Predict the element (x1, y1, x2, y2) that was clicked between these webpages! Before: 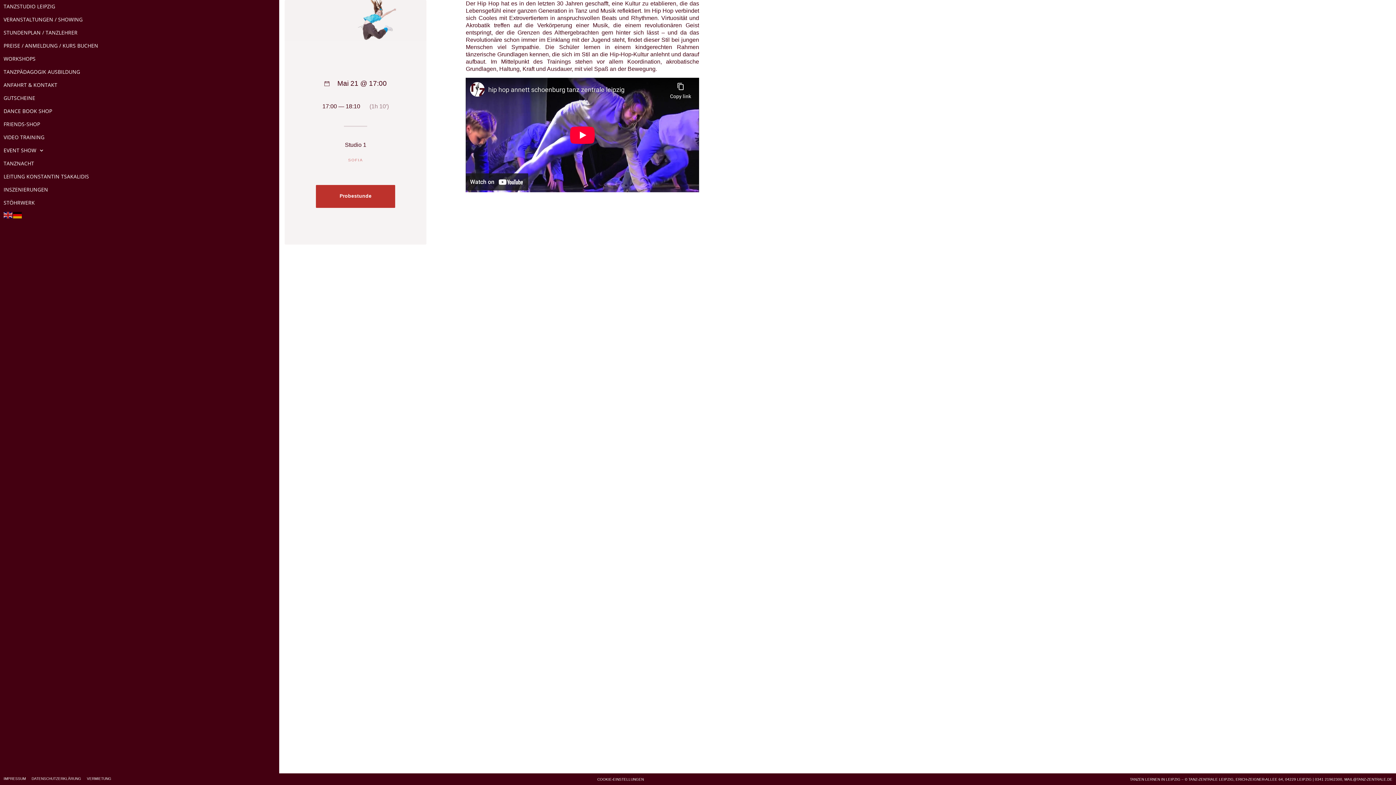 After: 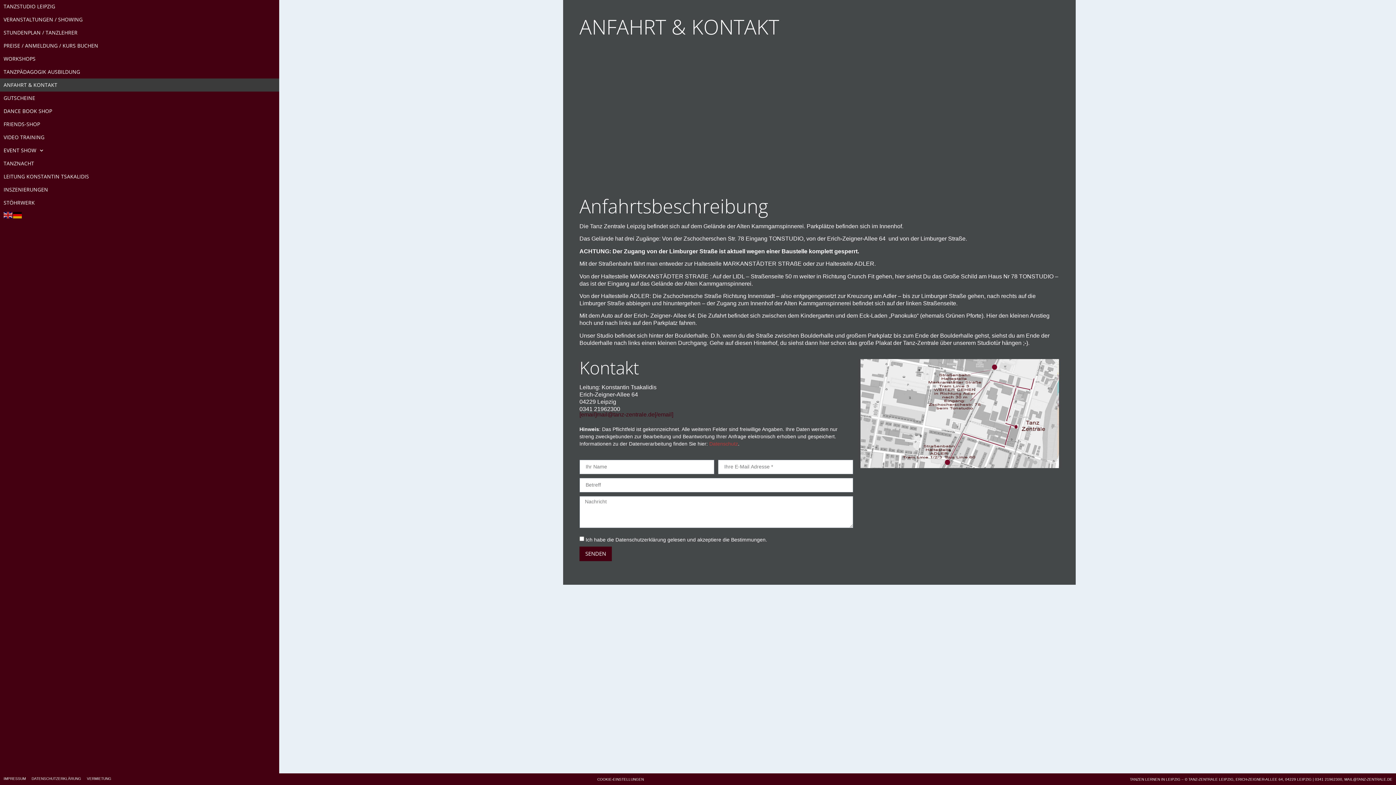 Action: bbox: (0, 78, 279, 91) label: ANFAHRT & KONTAKT